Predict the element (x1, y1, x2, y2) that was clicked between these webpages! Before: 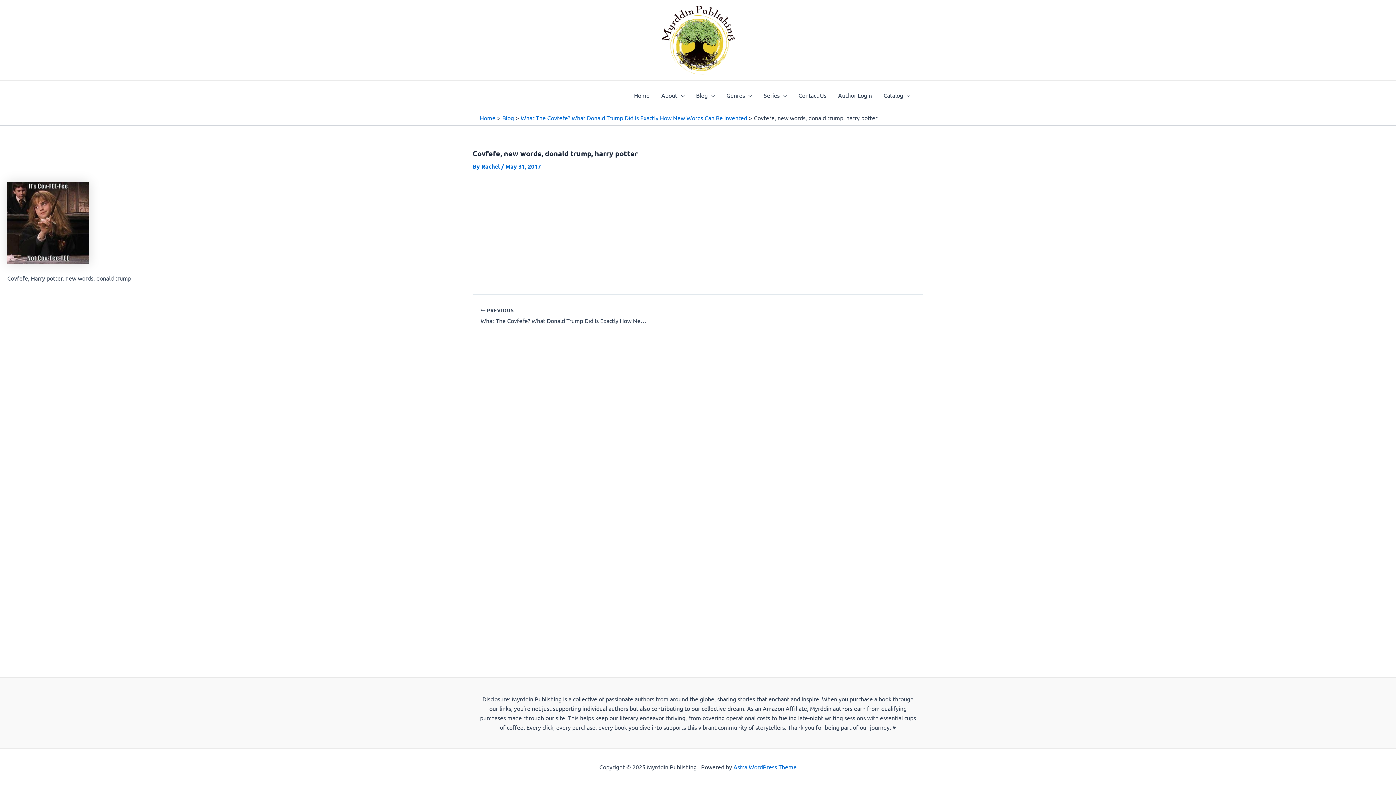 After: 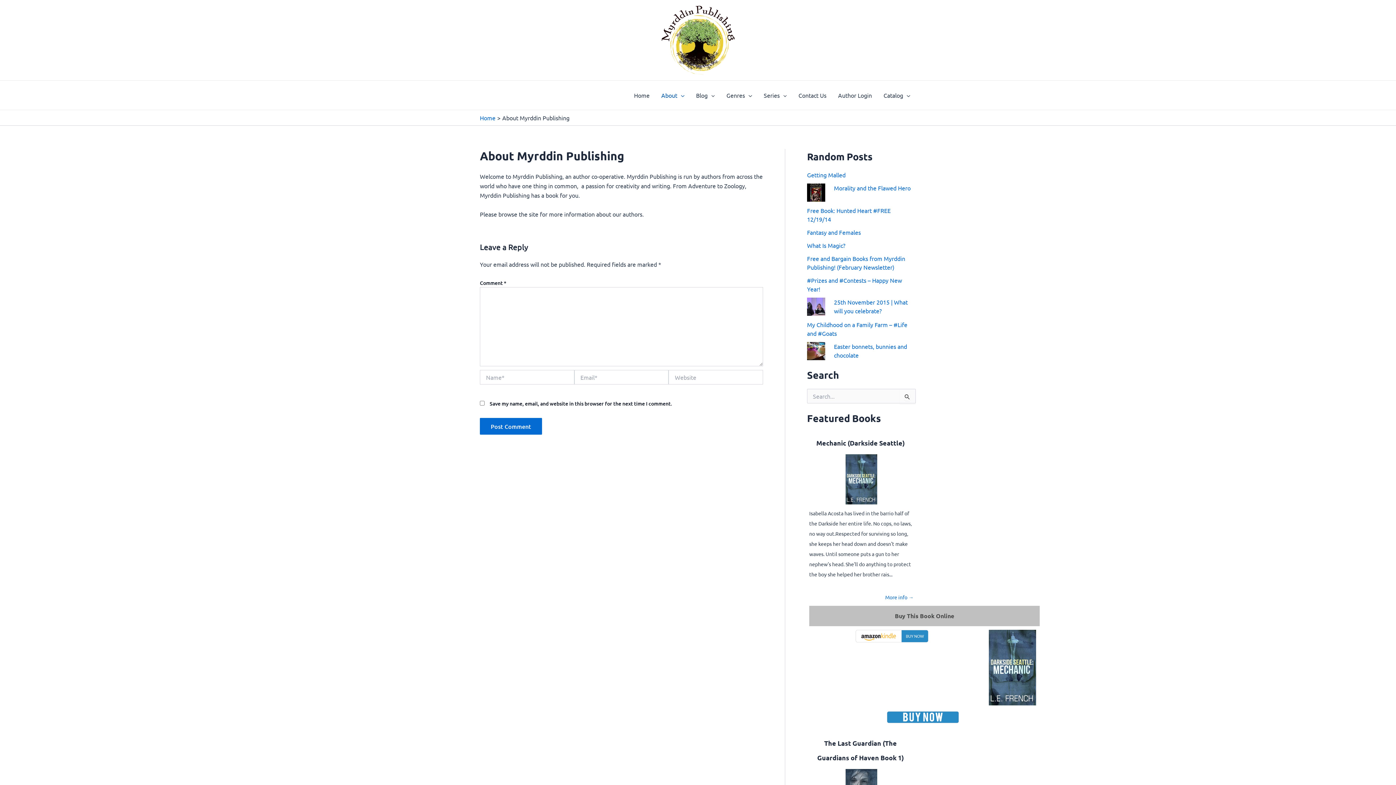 Action: label: About bbox: (655, 80, 690, 109)